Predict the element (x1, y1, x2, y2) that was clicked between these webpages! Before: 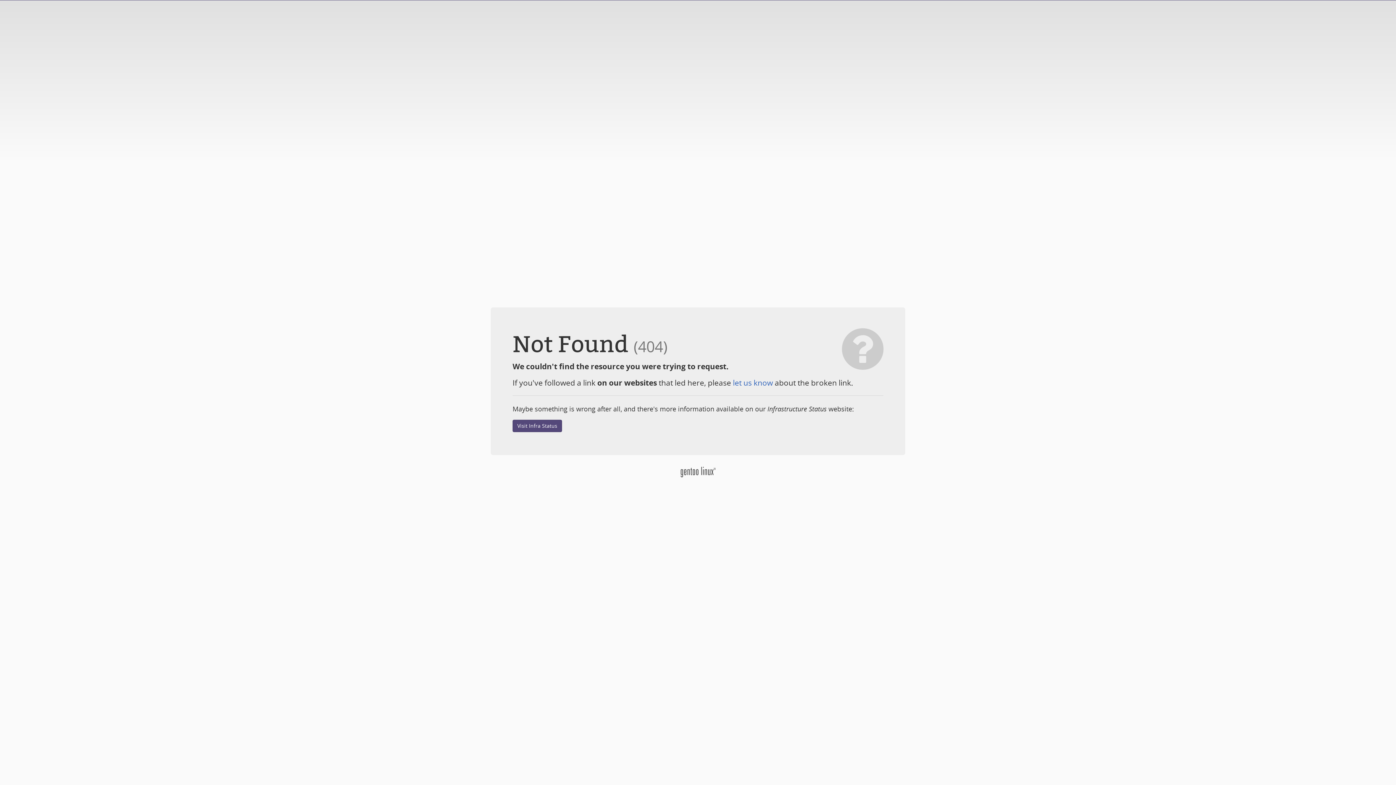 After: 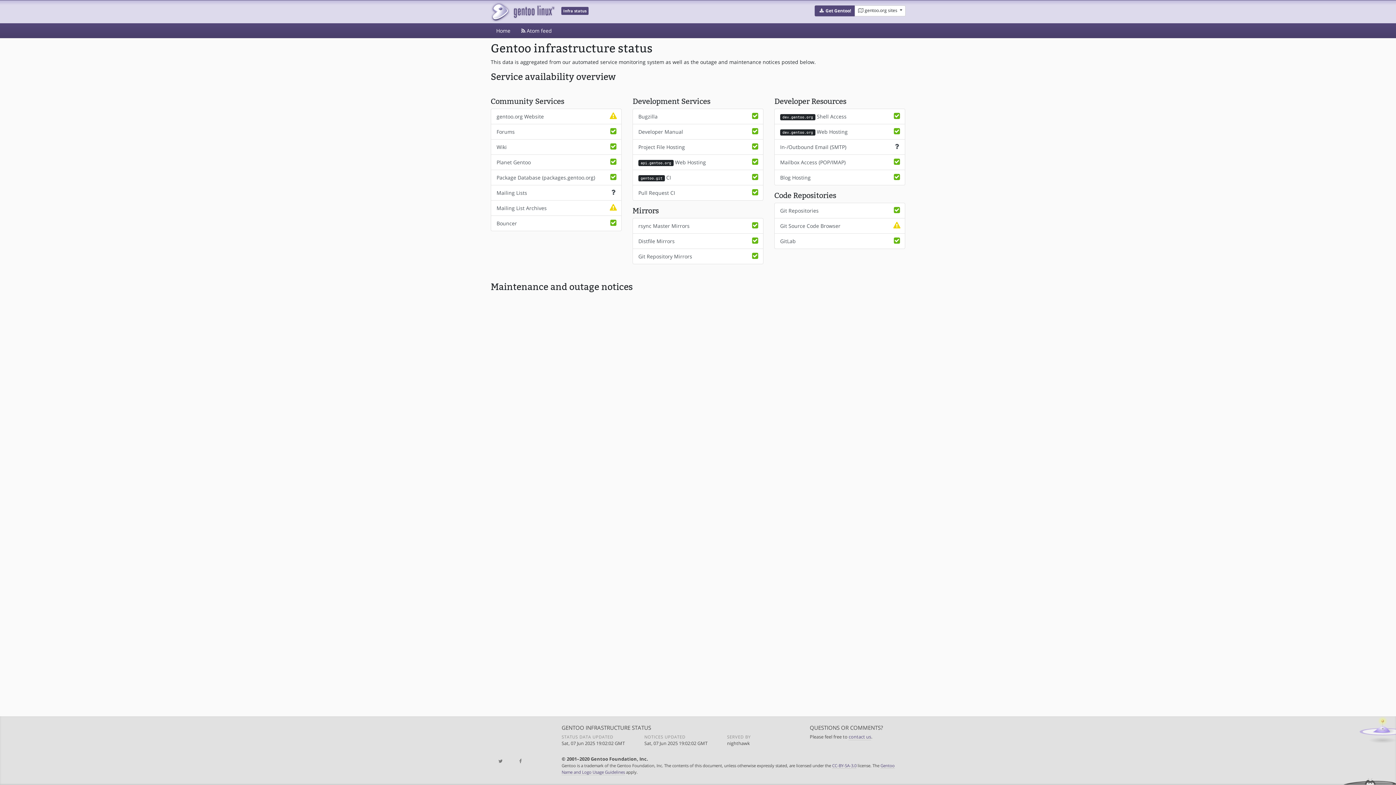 Action: label: Visit Infra Status bbox: (512, 419, 562, 432)